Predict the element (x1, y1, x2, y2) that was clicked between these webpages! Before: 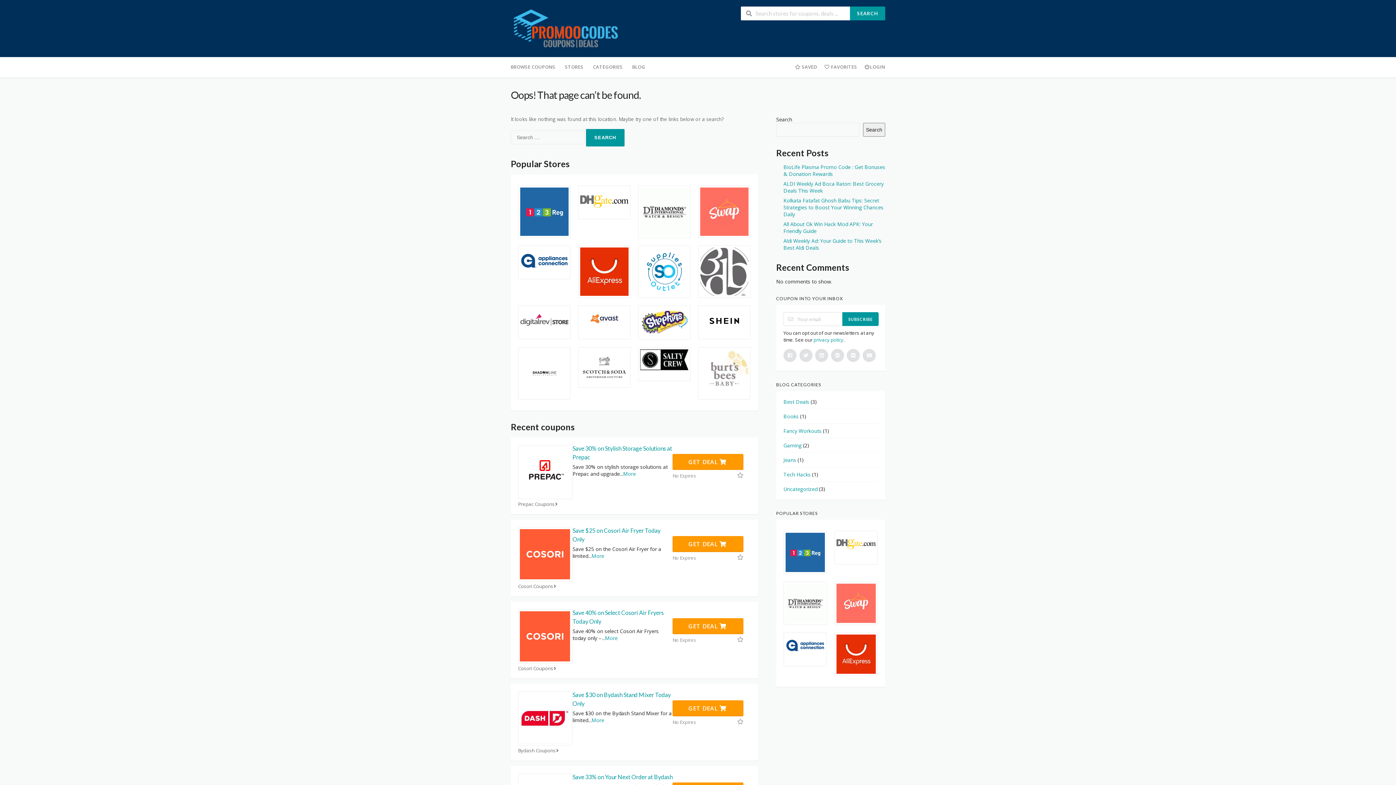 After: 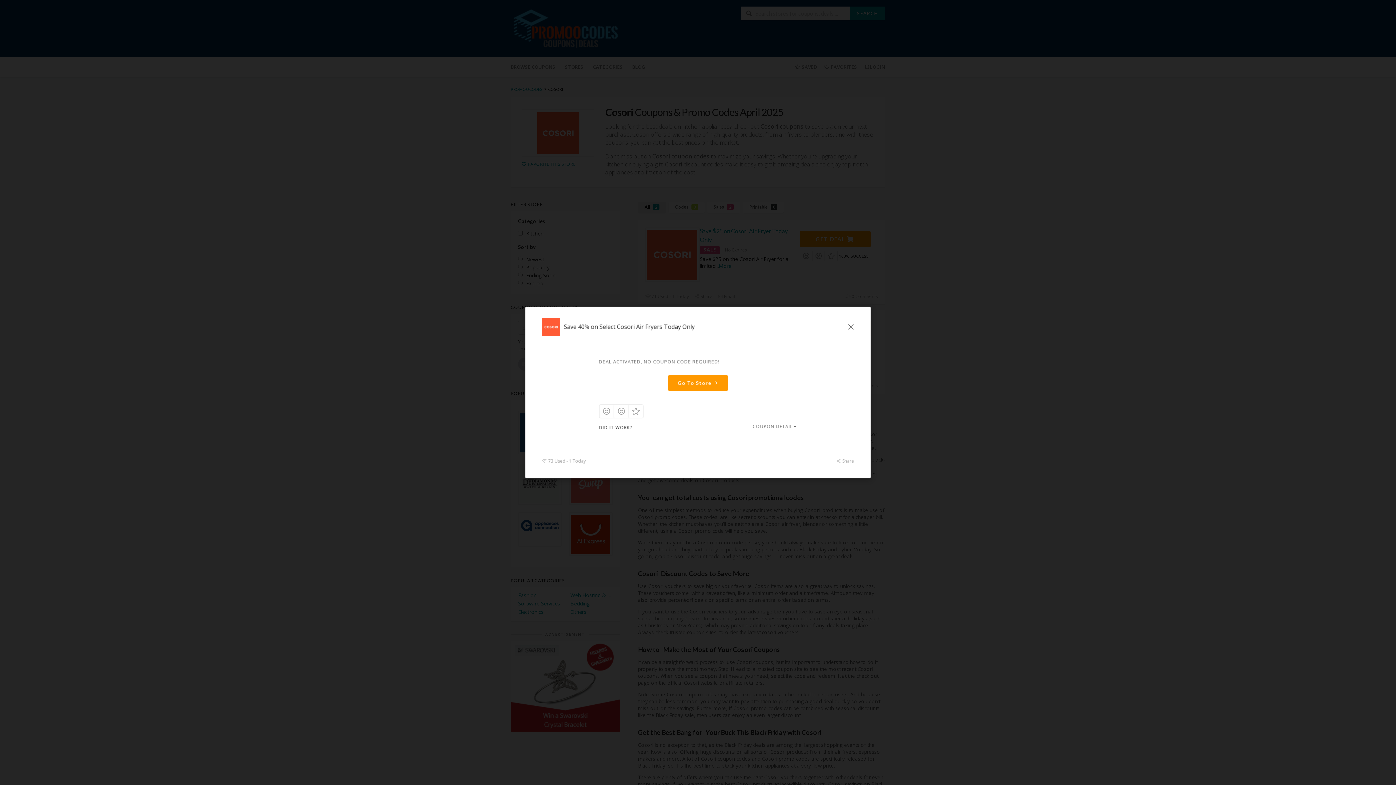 Action: label: GET DEAL  bbox: (672, 618, 743, 634)